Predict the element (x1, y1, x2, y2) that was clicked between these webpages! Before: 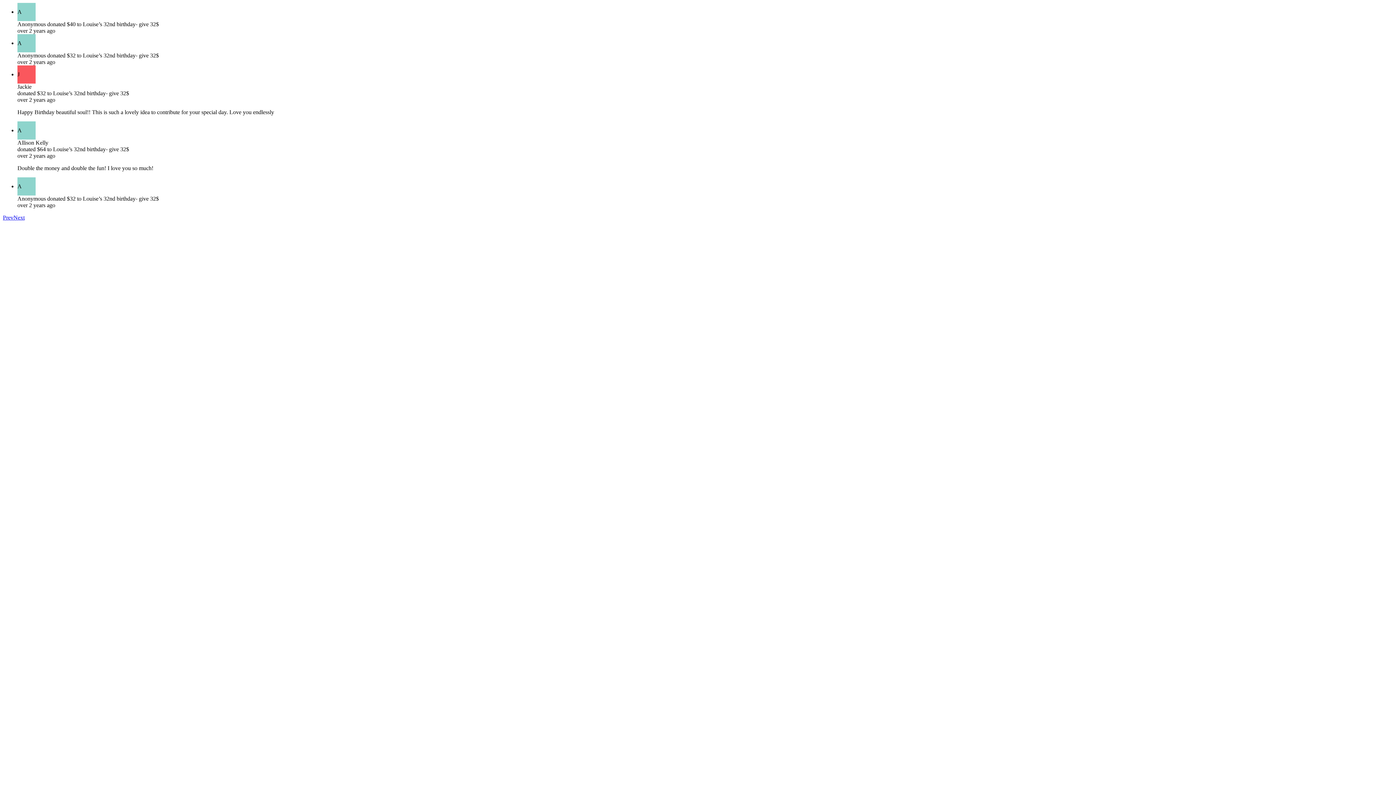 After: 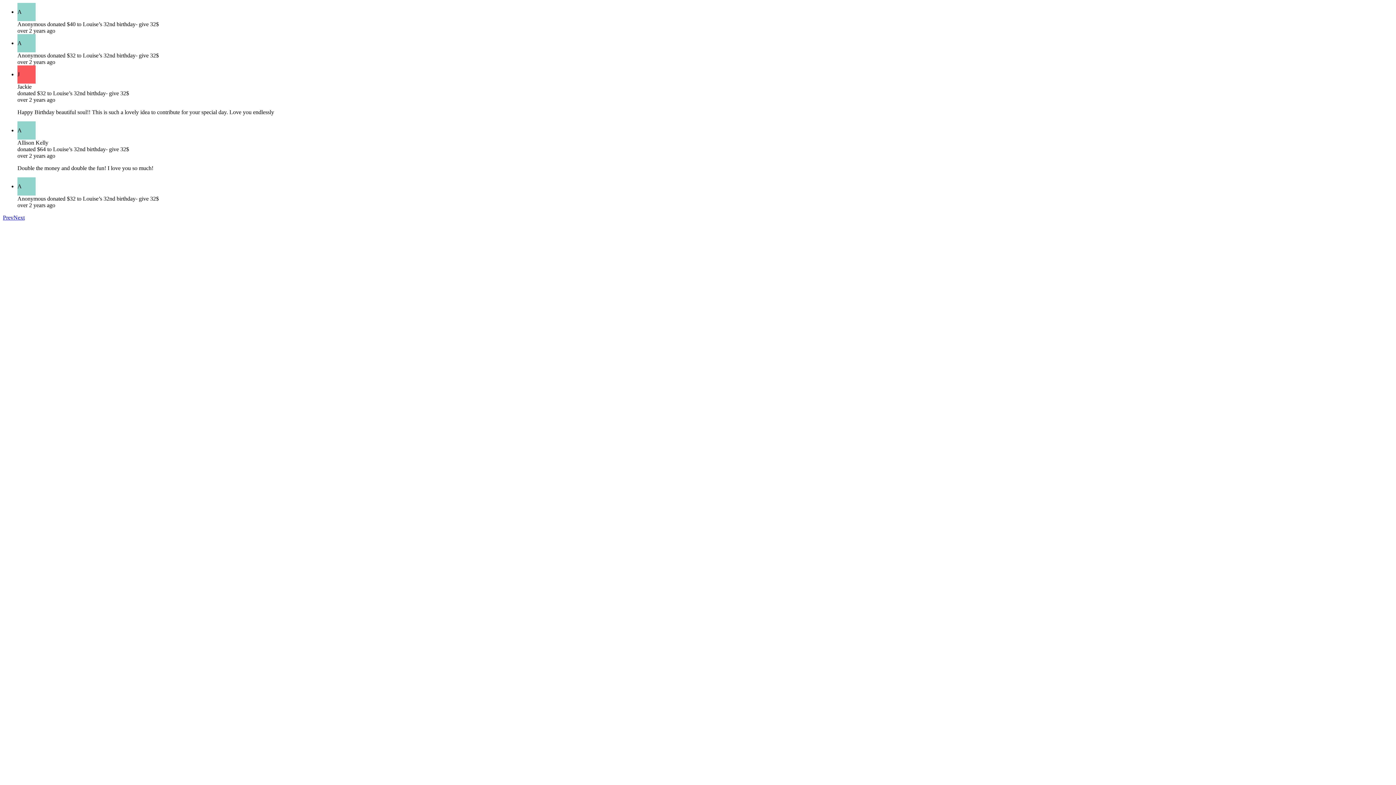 Action: bbox: (2, 214, 13, 220) label: Prev